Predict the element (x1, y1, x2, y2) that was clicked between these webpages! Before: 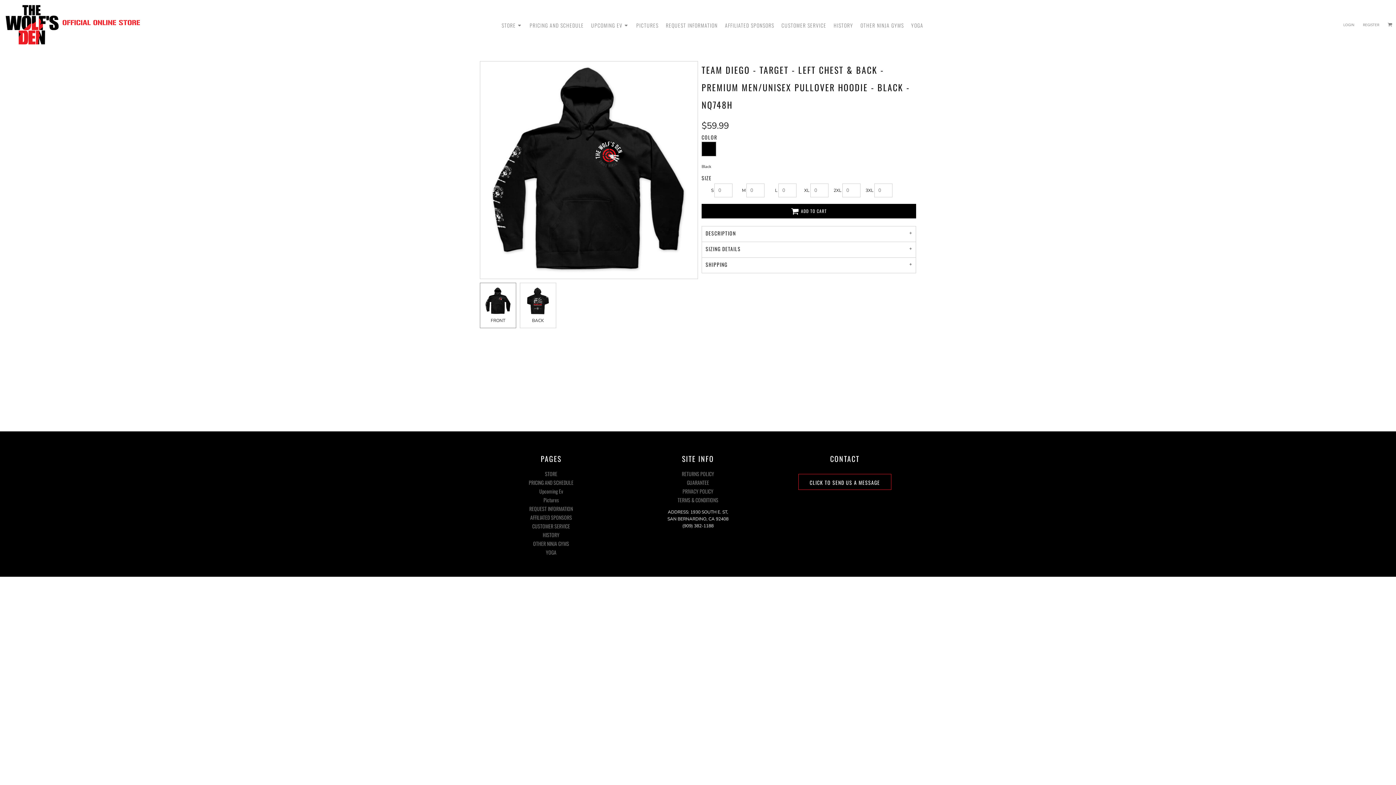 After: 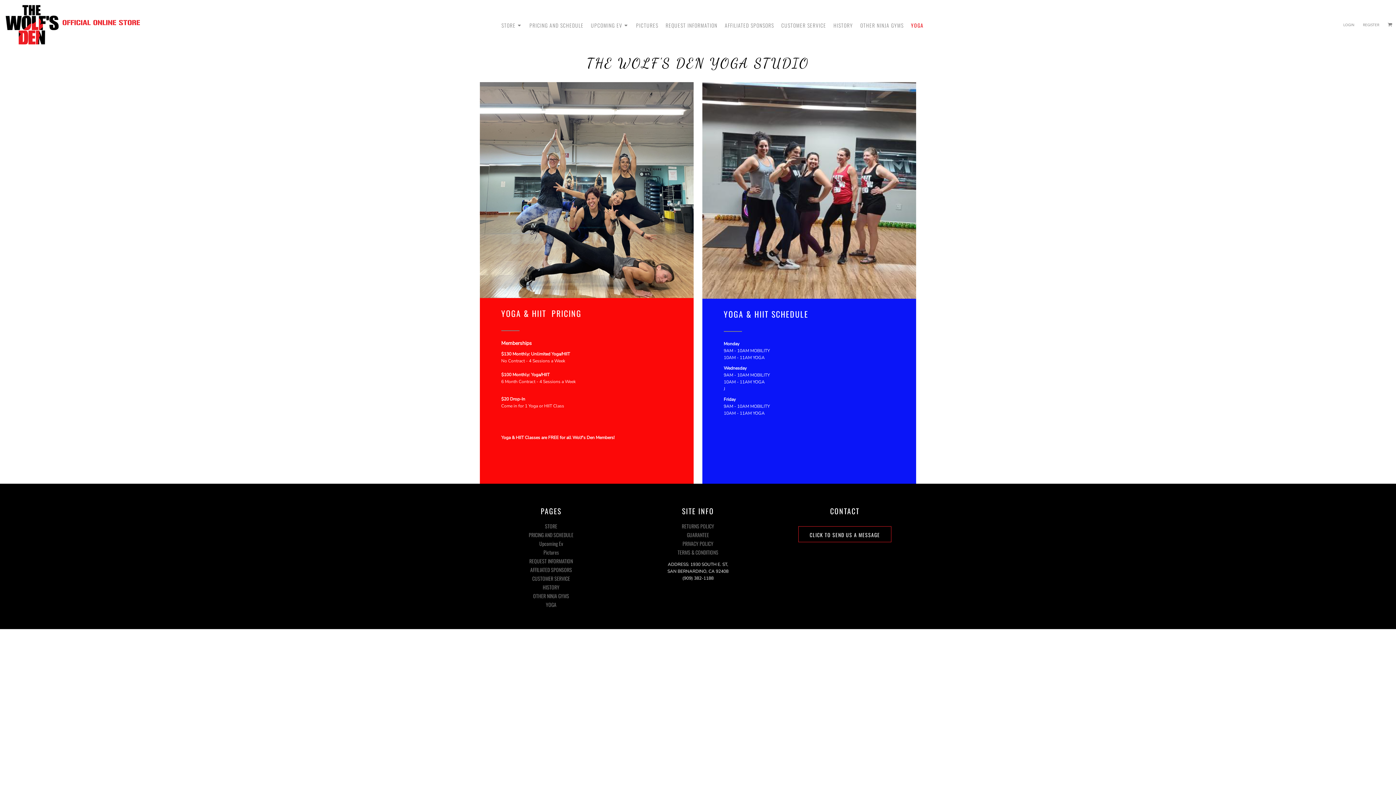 Action: label: YOGA bbox: (546, 548, 556, 556)